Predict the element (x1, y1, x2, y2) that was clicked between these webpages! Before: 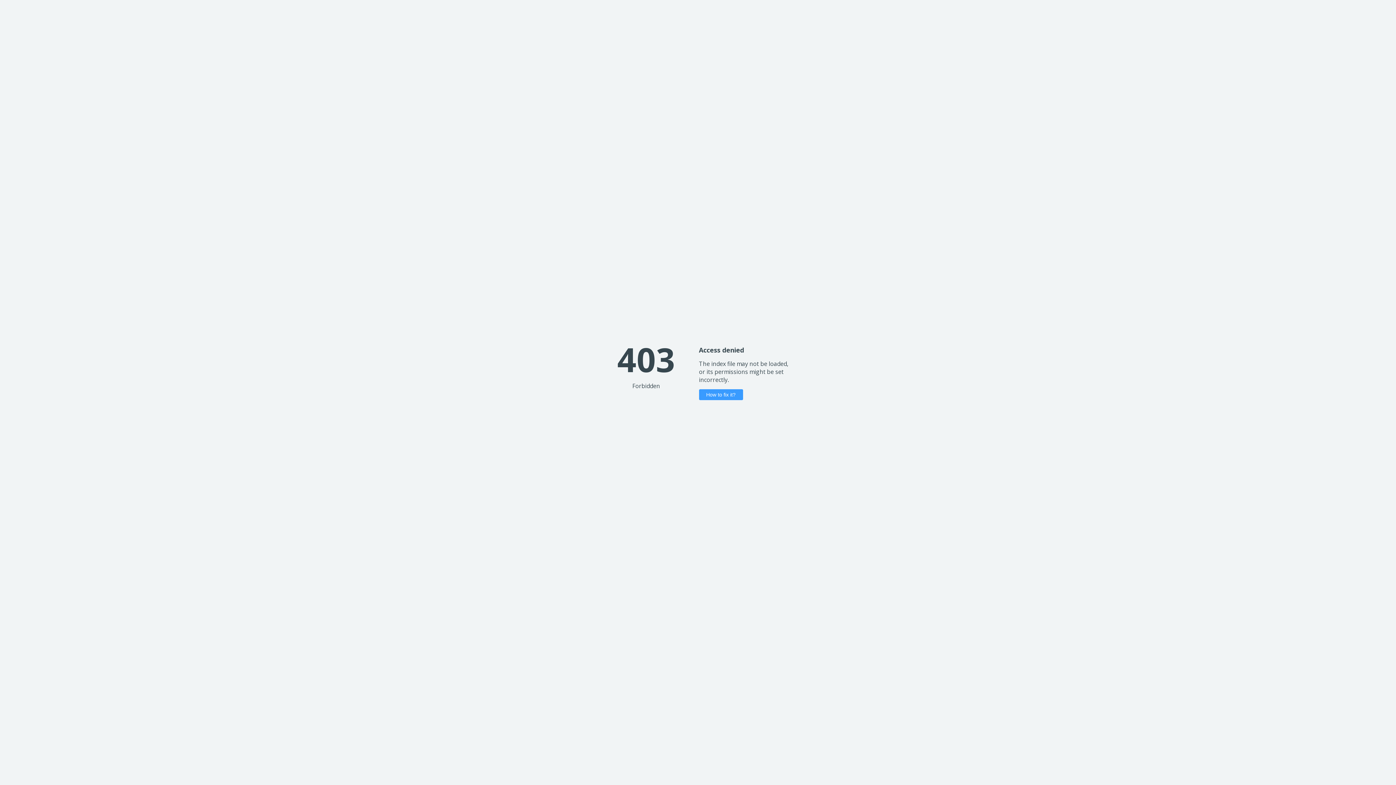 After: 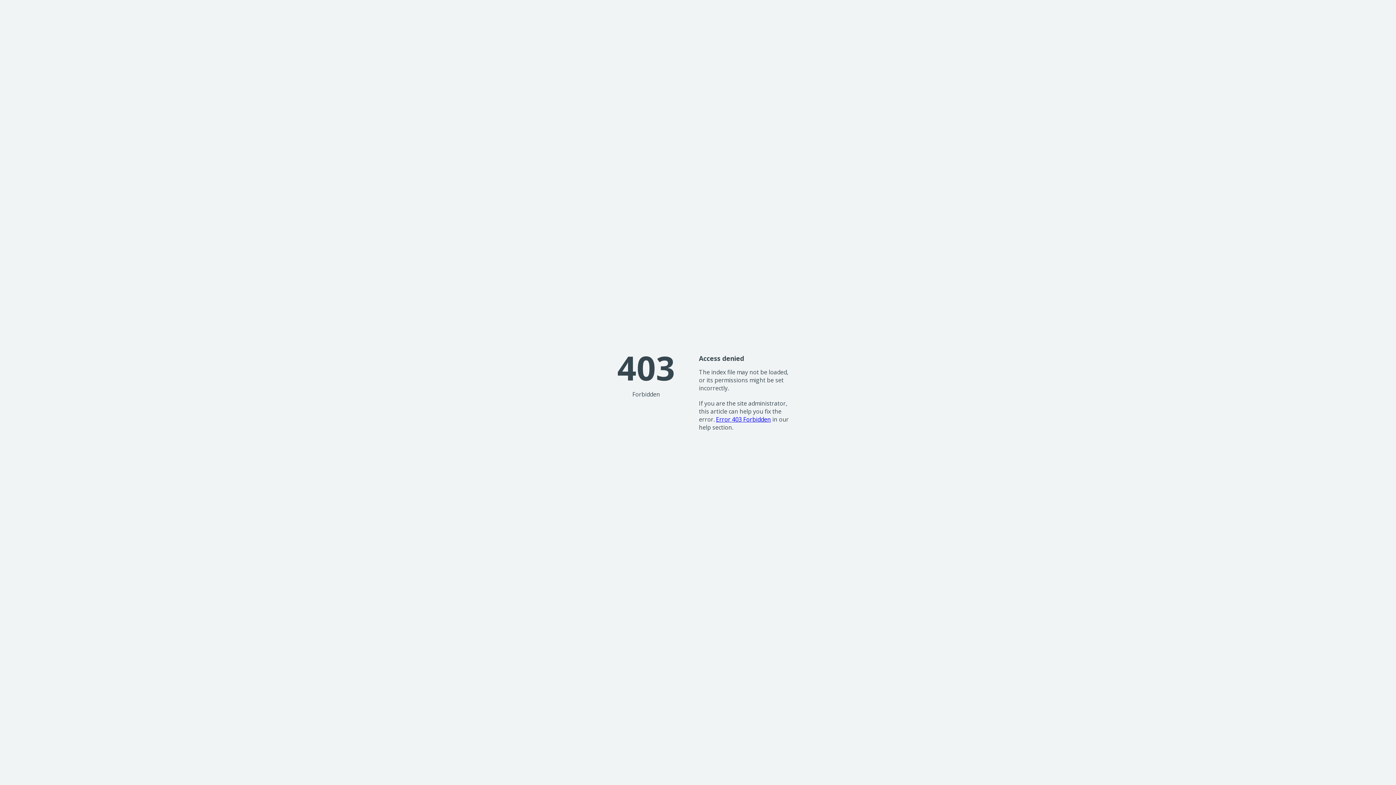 Action: bbox: (699, 389, 743, 400) label: How to fix it?